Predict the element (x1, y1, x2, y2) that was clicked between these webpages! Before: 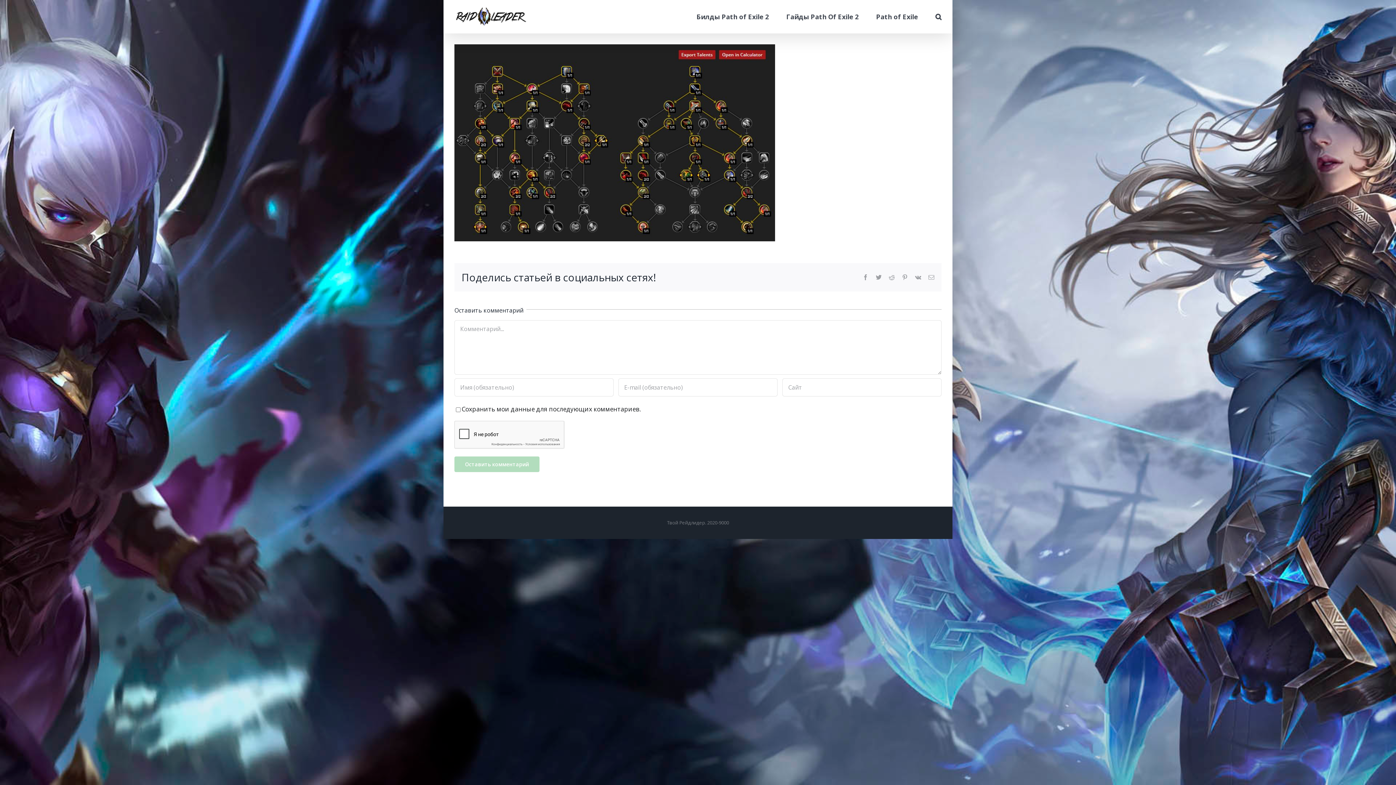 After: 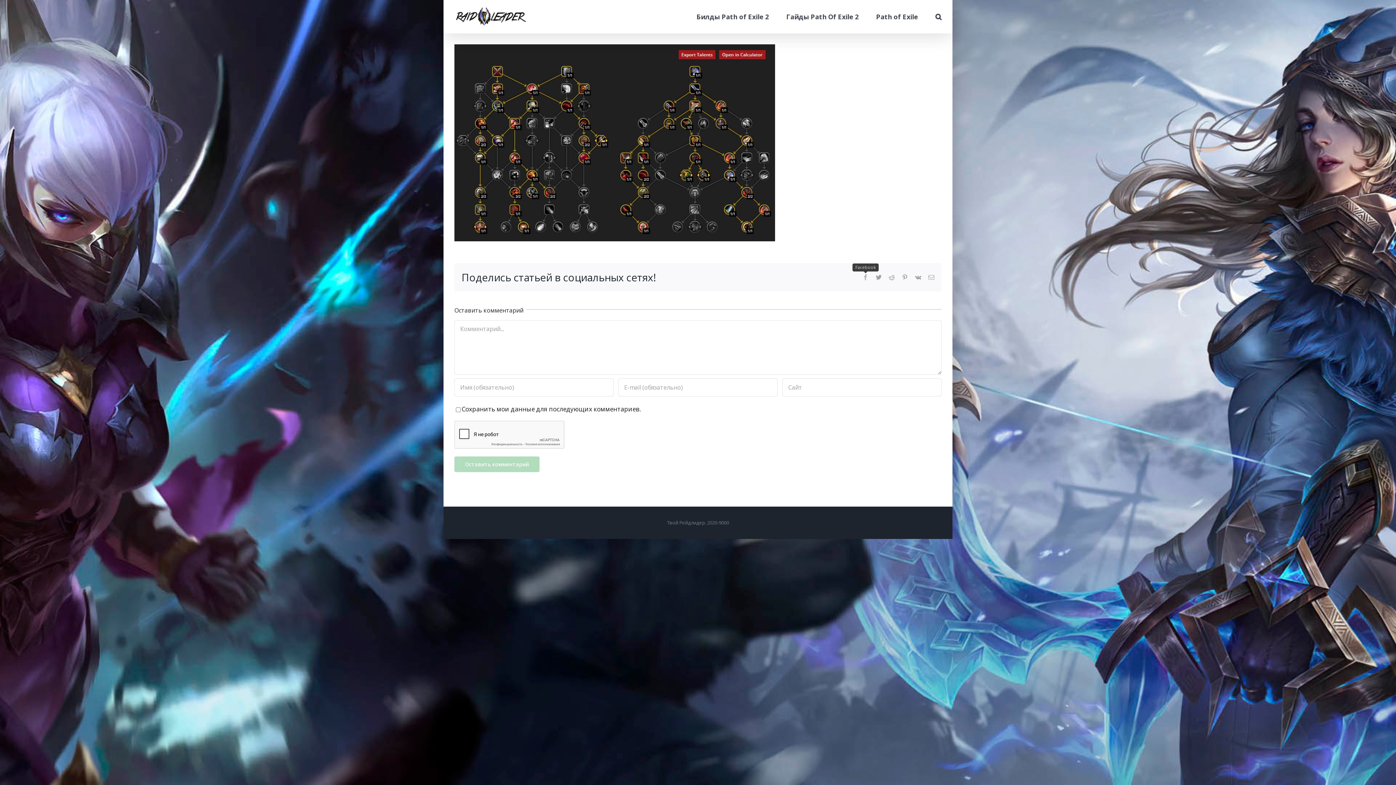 Action: bbox: (862, 274, 868, 280) label: Facebook